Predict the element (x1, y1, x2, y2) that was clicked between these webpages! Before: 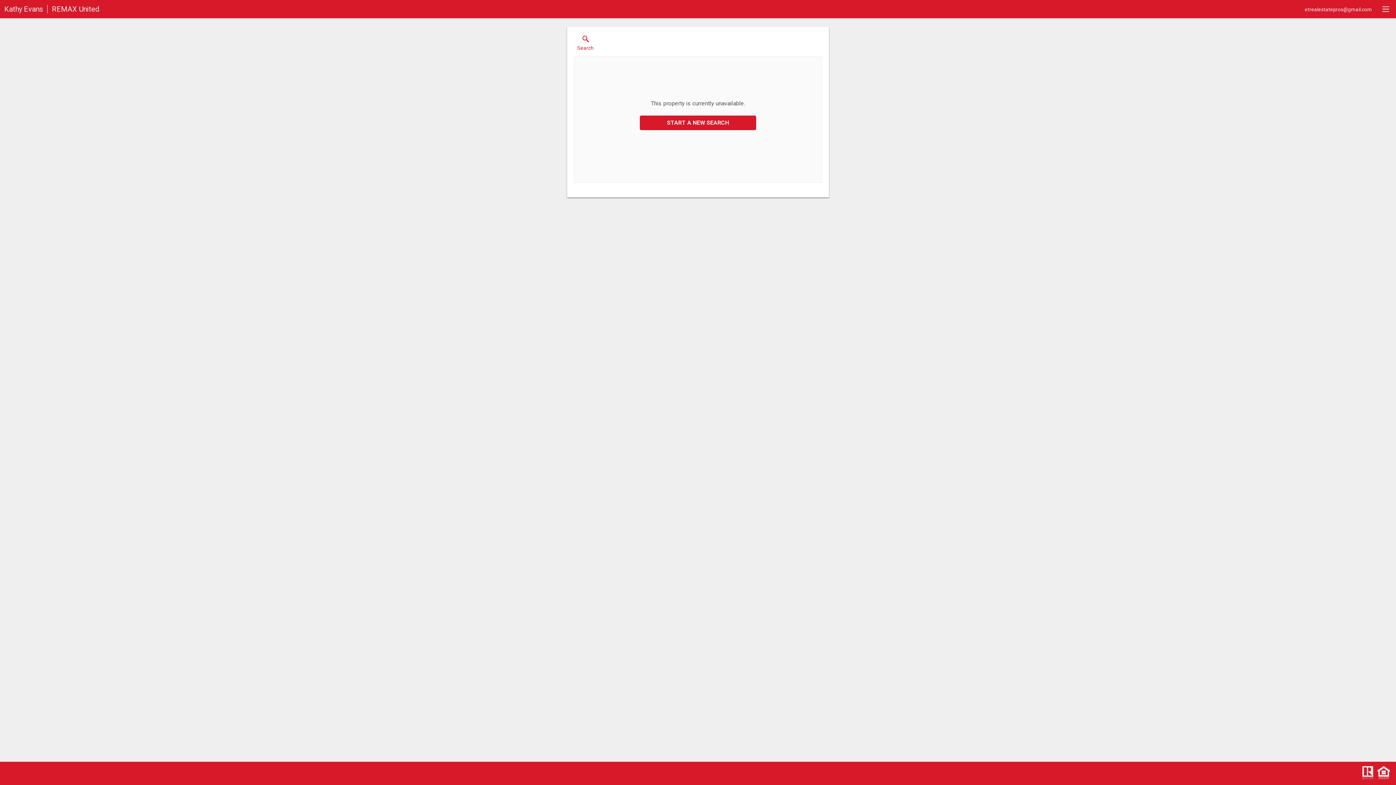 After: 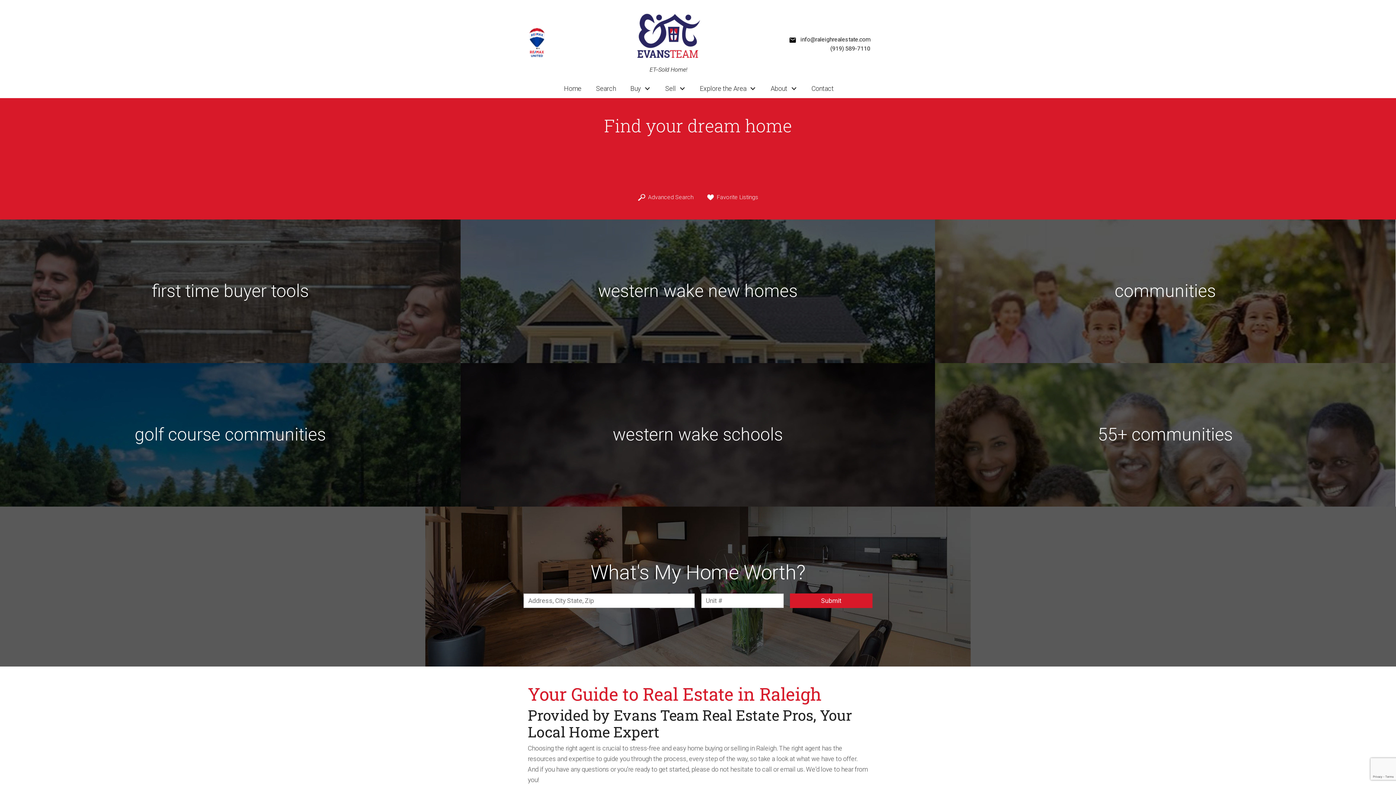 Action: bbox: (47, 4, 103, 13) label: REMAX United